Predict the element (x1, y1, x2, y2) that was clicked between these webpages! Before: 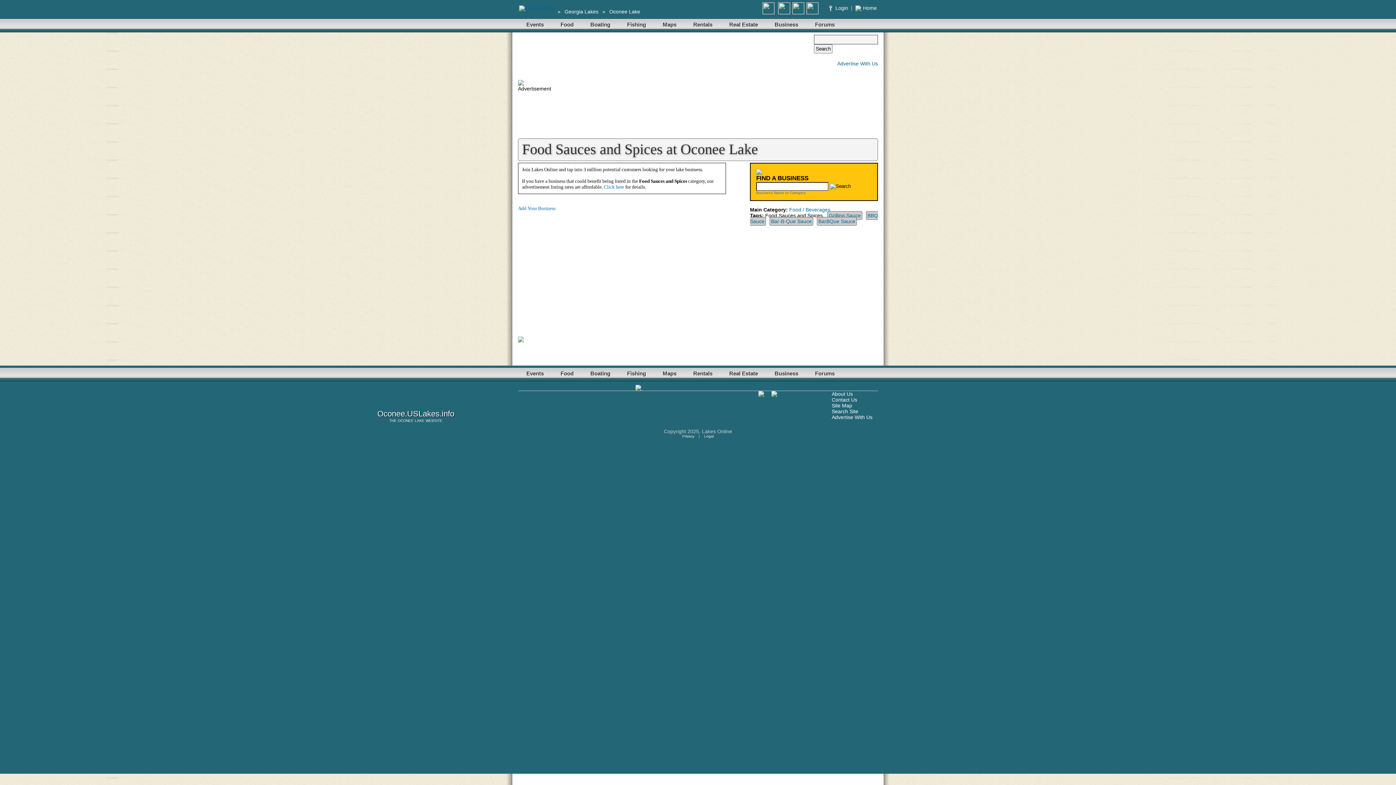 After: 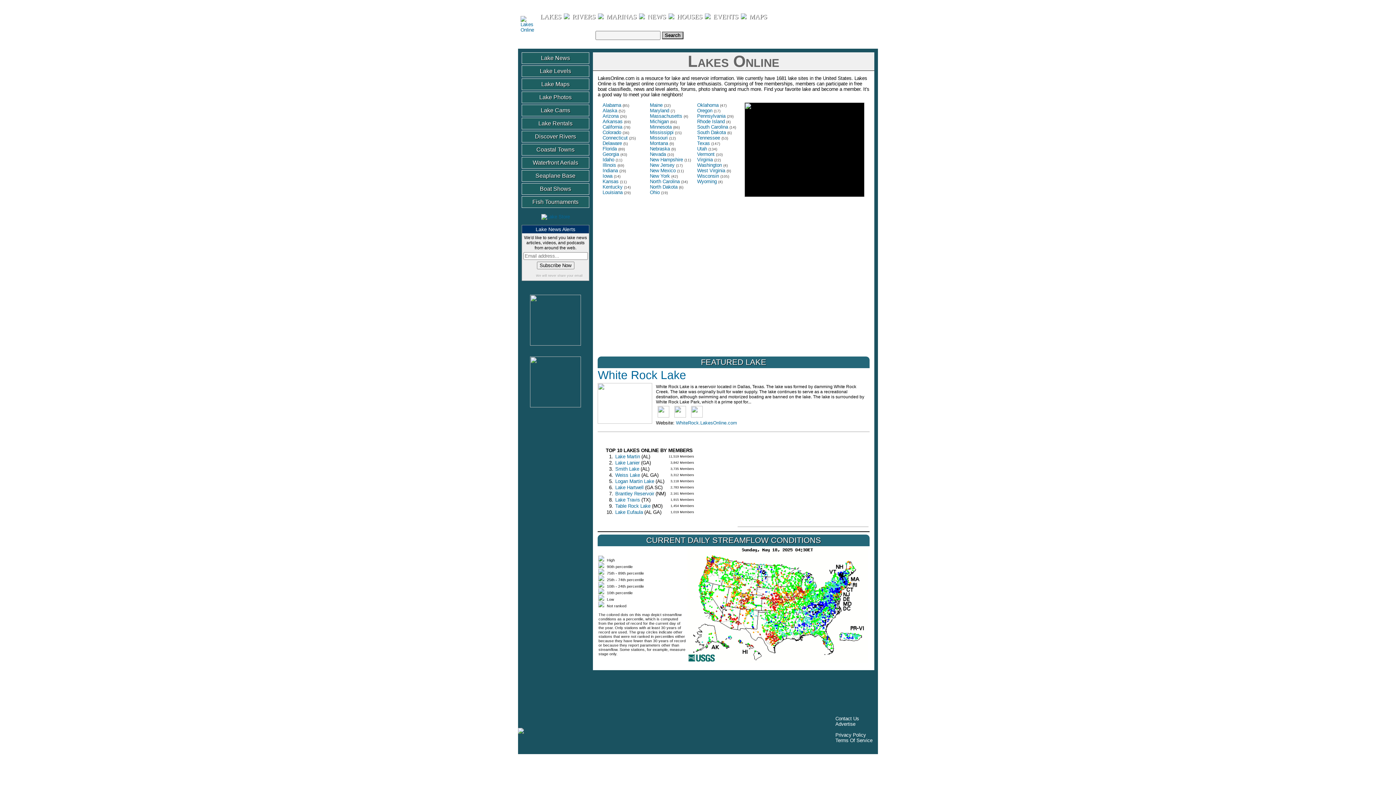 Action: bbox: (519, 5, 557, 11)